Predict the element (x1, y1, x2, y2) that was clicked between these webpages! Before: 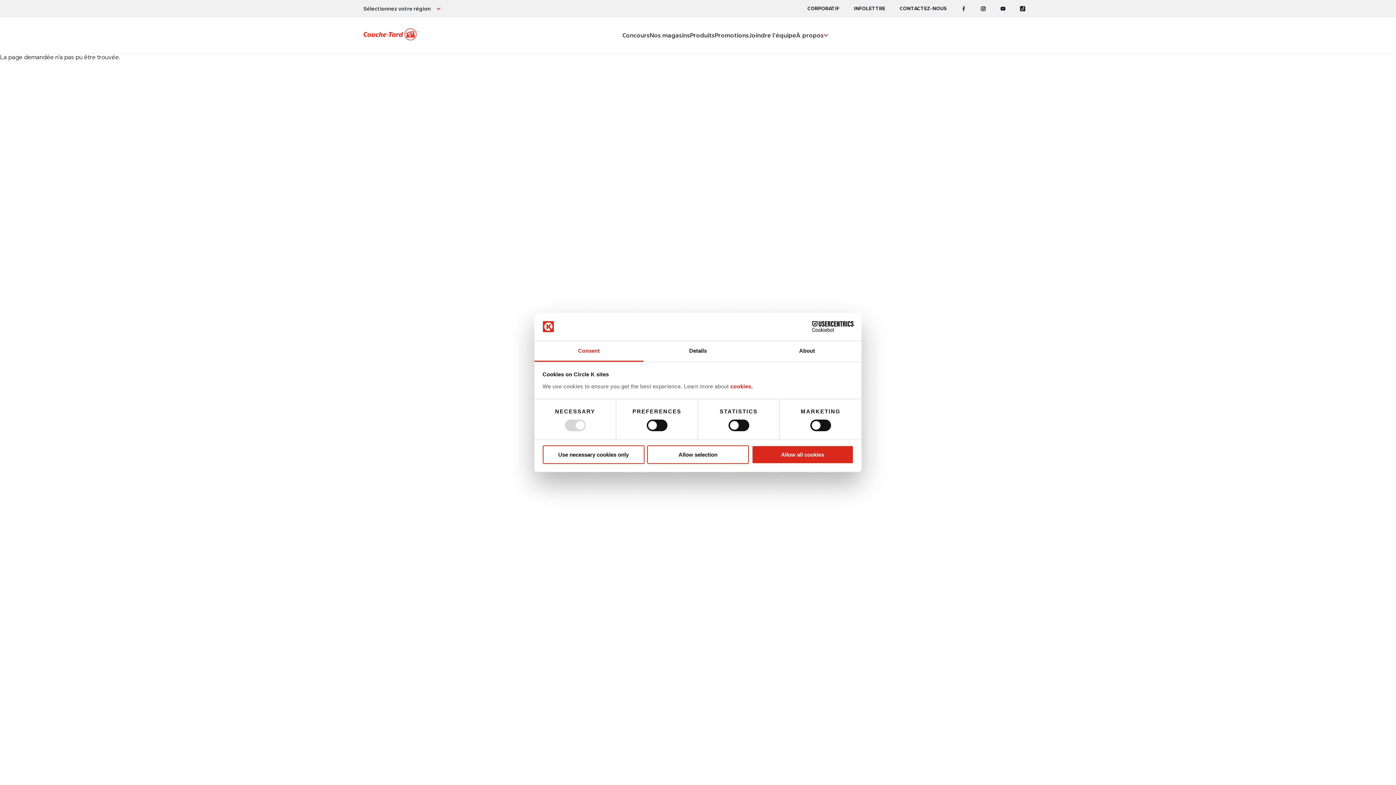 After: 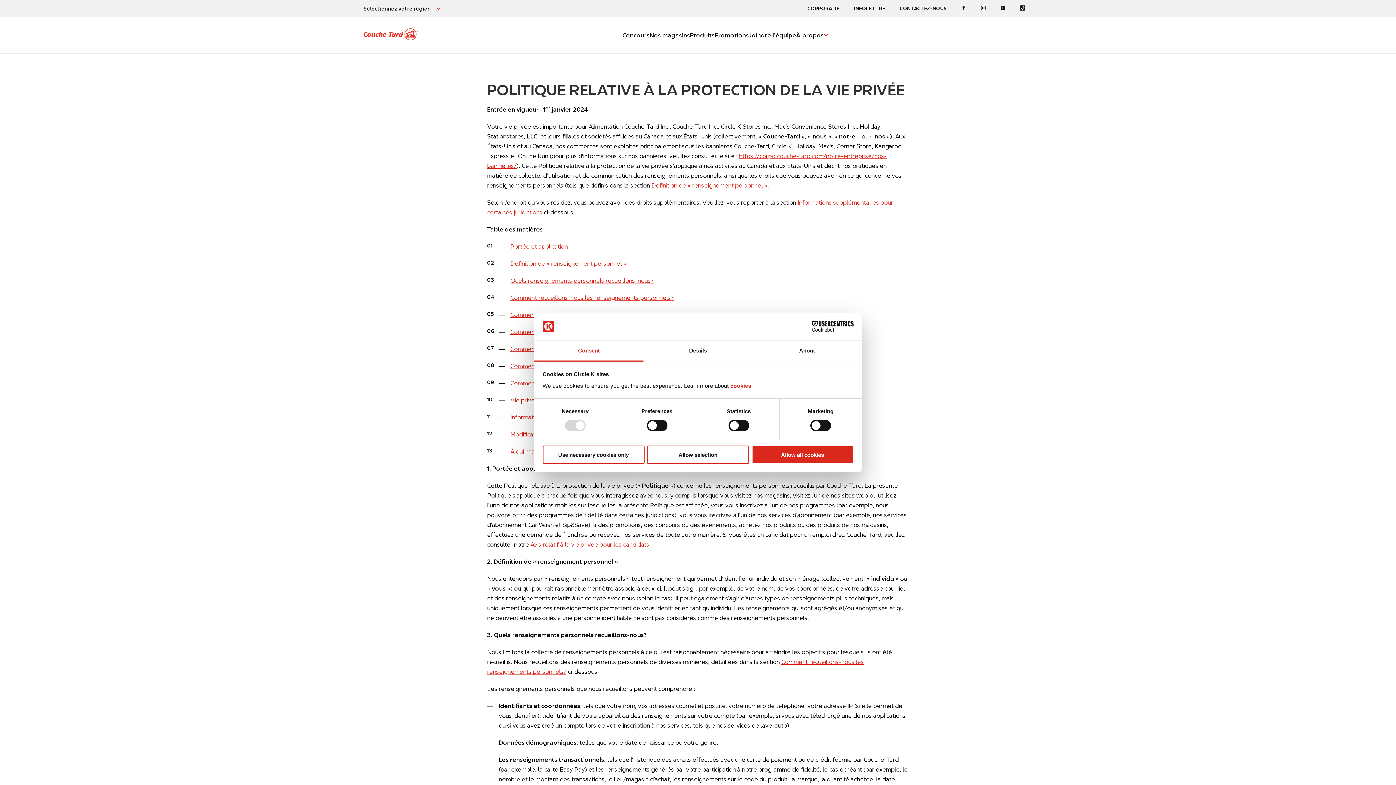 Action: bbox: (730, 383, 753, 389) label: cookies.